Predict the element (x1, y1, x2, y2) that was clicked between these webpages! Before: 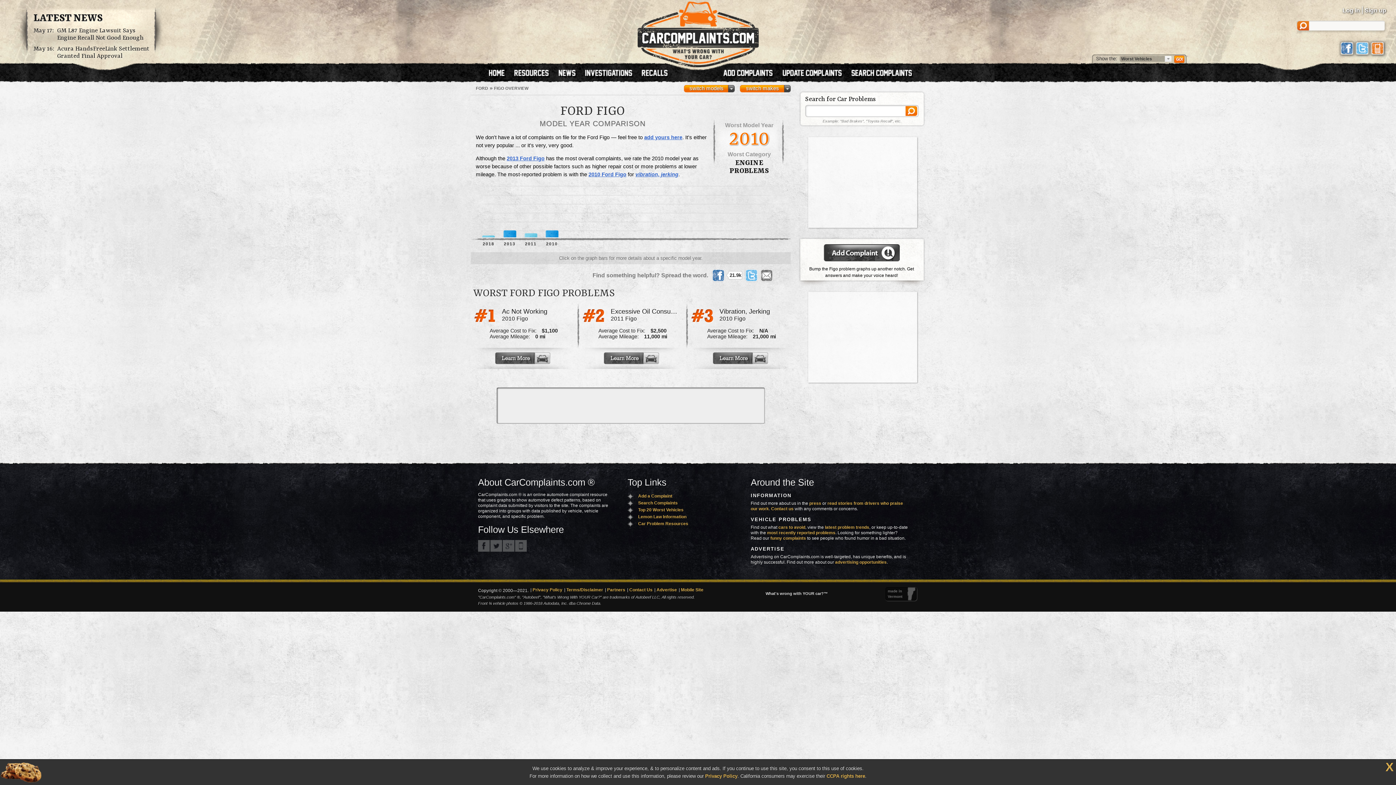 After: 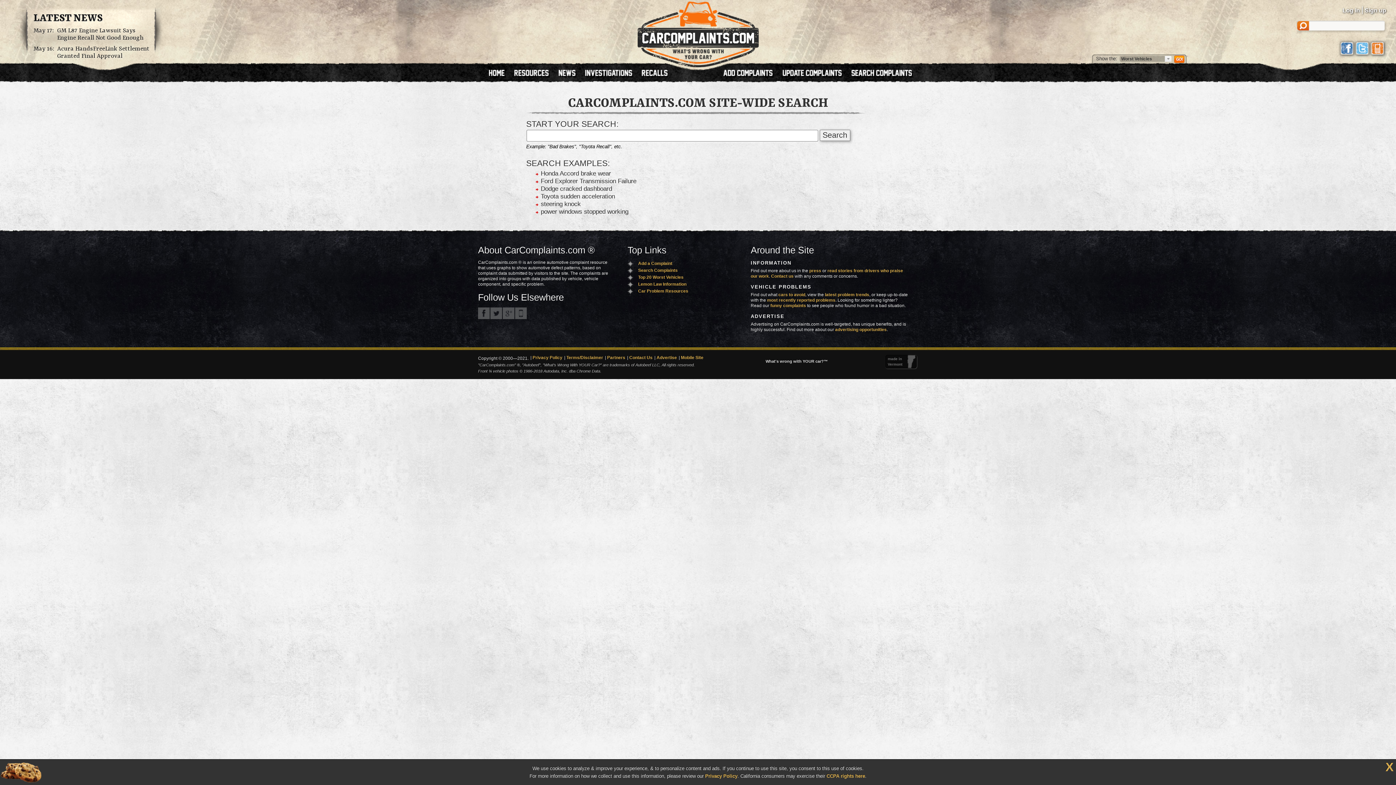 Action: label: Search Complaints bbox: (627, 499, 733, 506)